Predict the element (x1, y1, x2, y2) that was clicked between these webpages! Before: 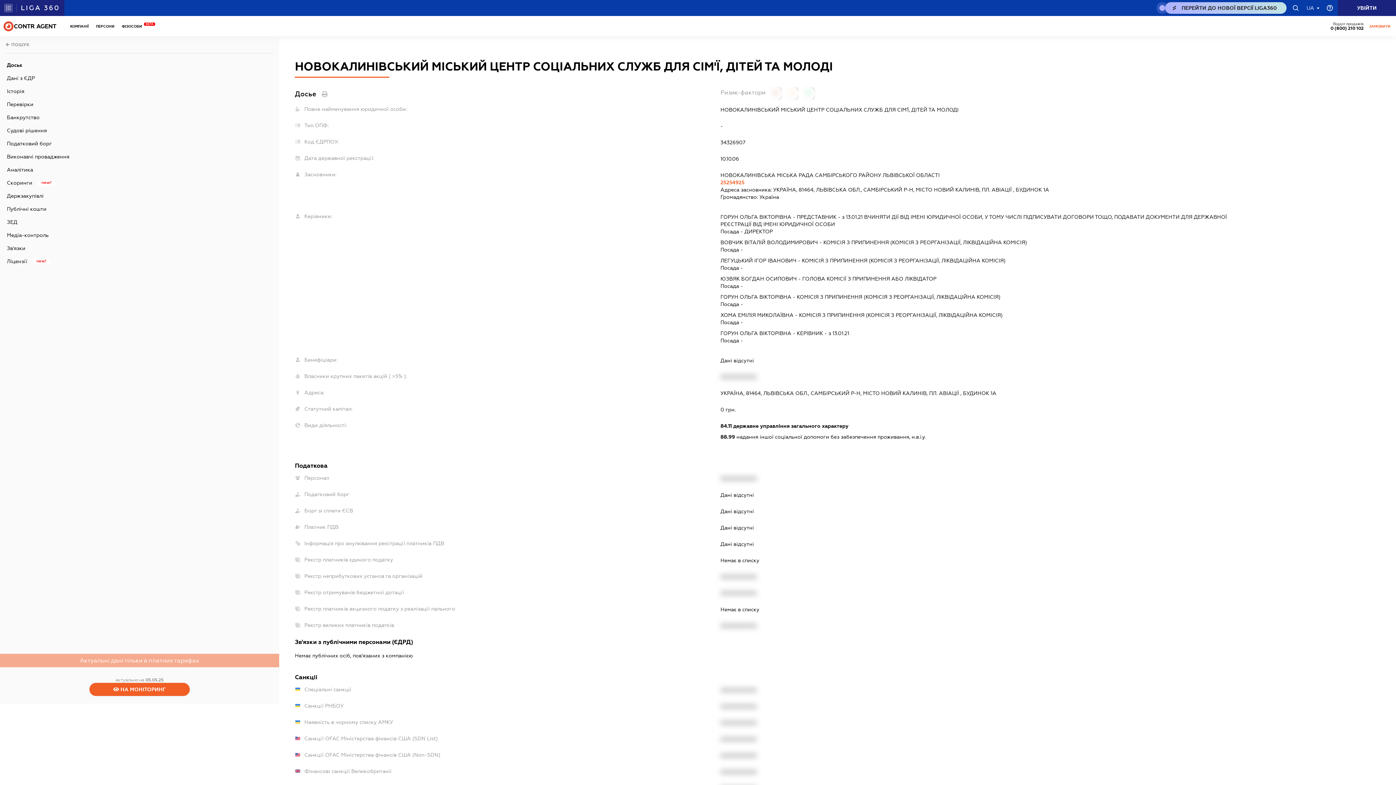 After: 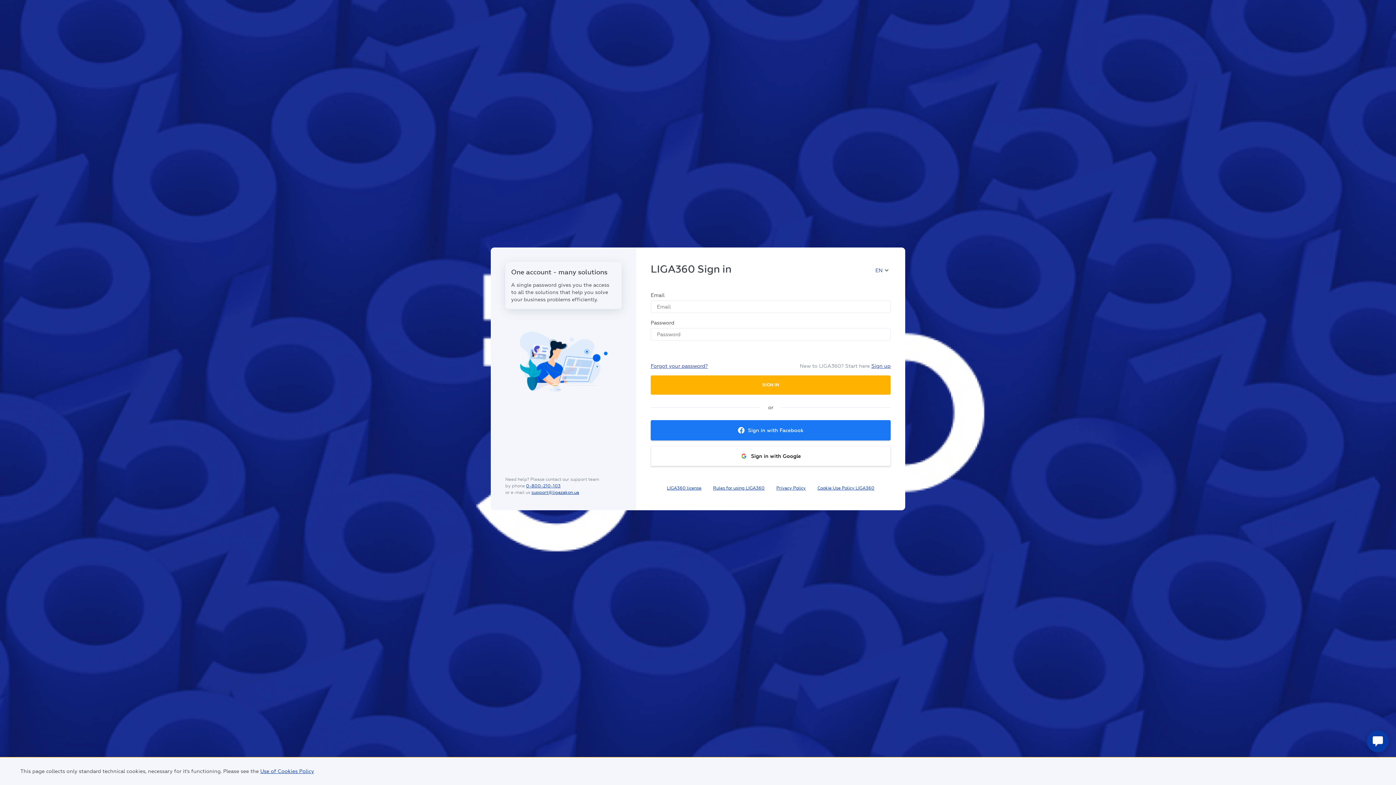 Action: label: LZ-HEADER.SING-IN bbox: (1338, 0, 1396, 16)